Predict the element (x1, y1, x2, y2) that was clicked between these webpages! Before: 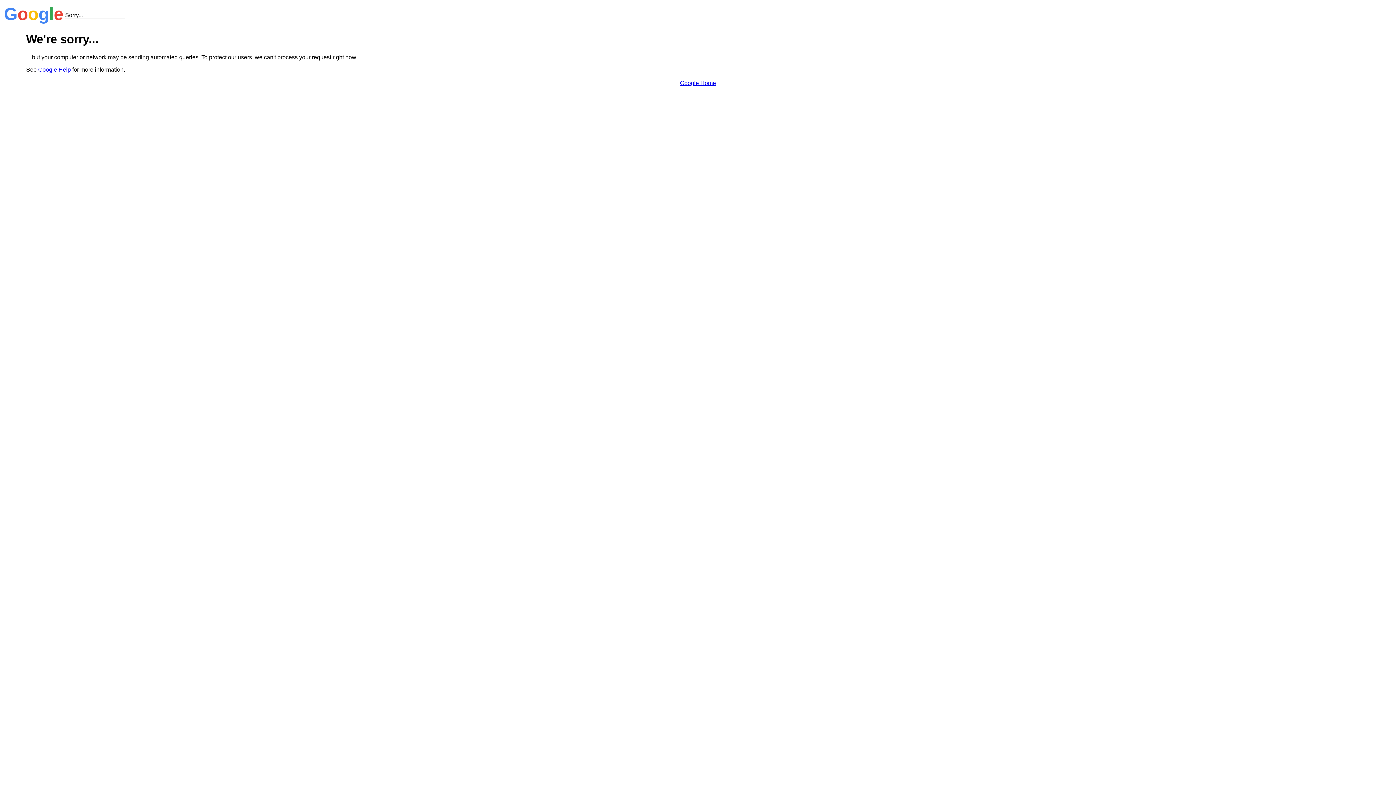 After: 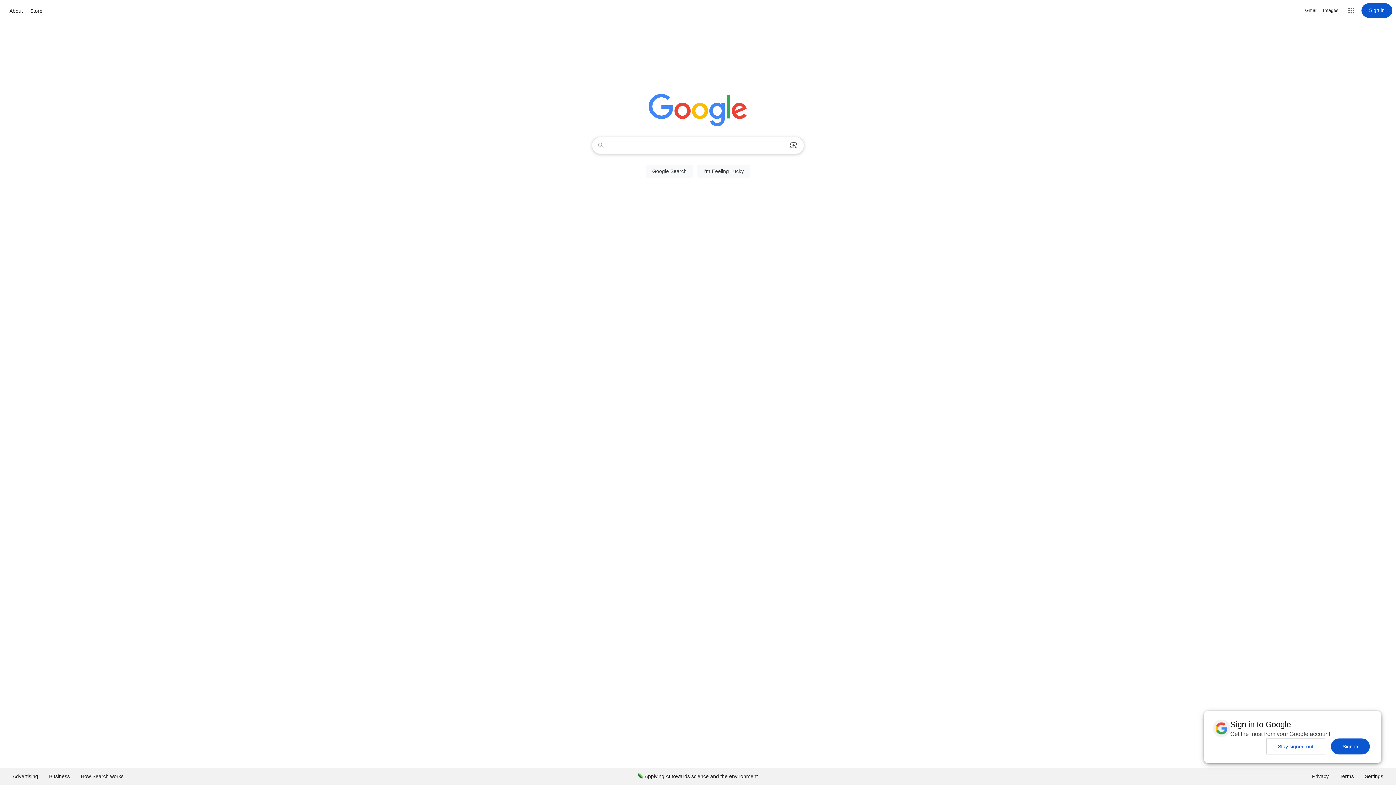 Action: bbox: (680, 79, 716, 86) label: Google Home